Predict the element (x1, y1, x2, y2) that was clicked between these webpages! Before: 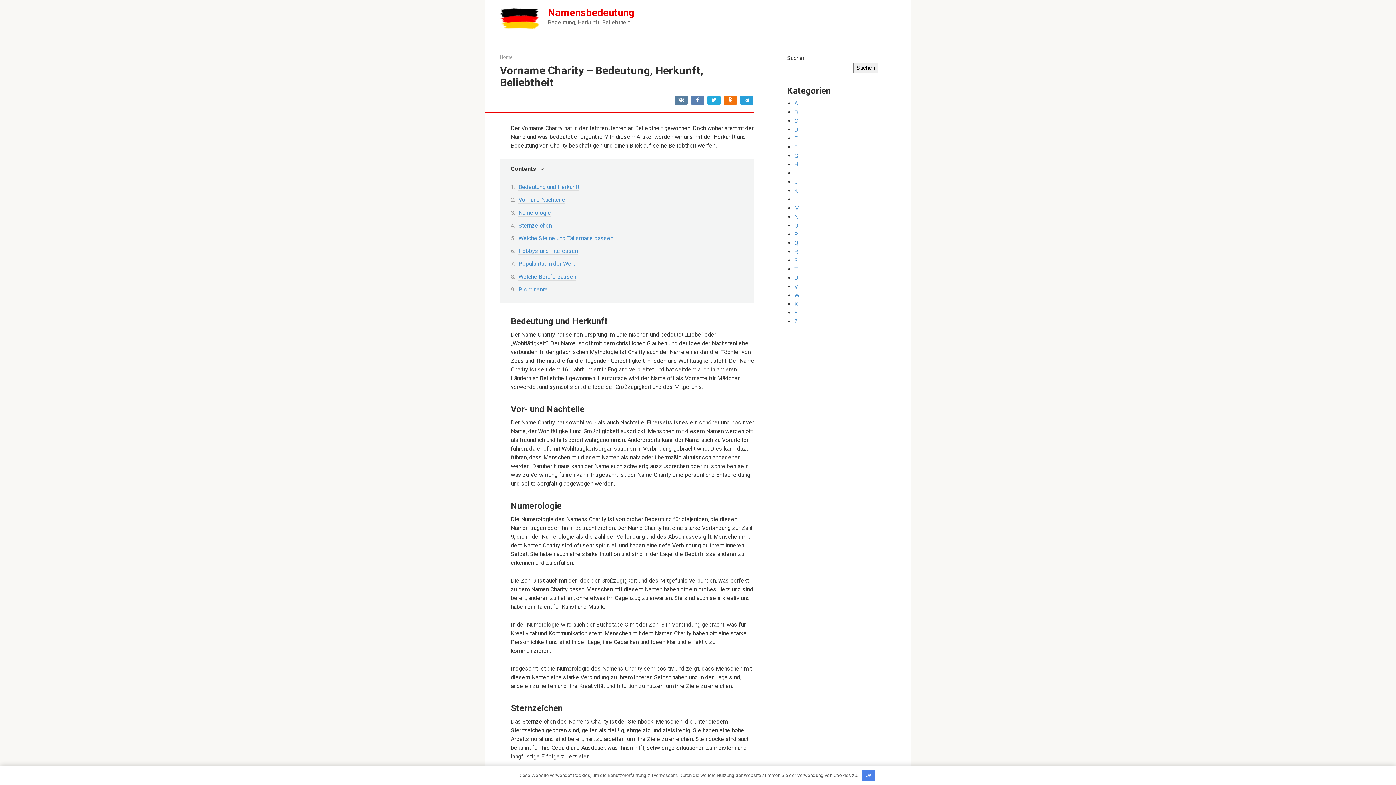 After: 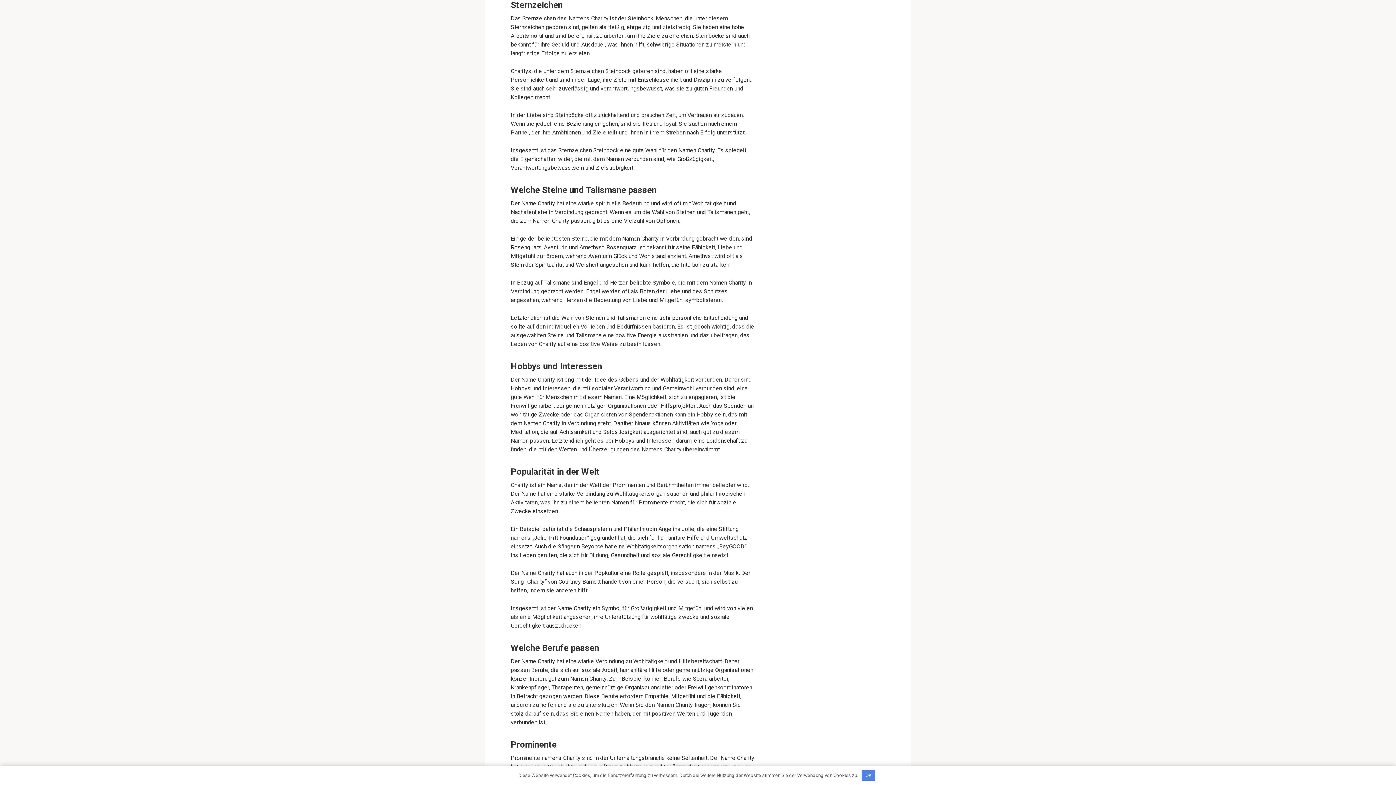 Action: bbox: (518, 222, 552, 229) label: Sternzeichen